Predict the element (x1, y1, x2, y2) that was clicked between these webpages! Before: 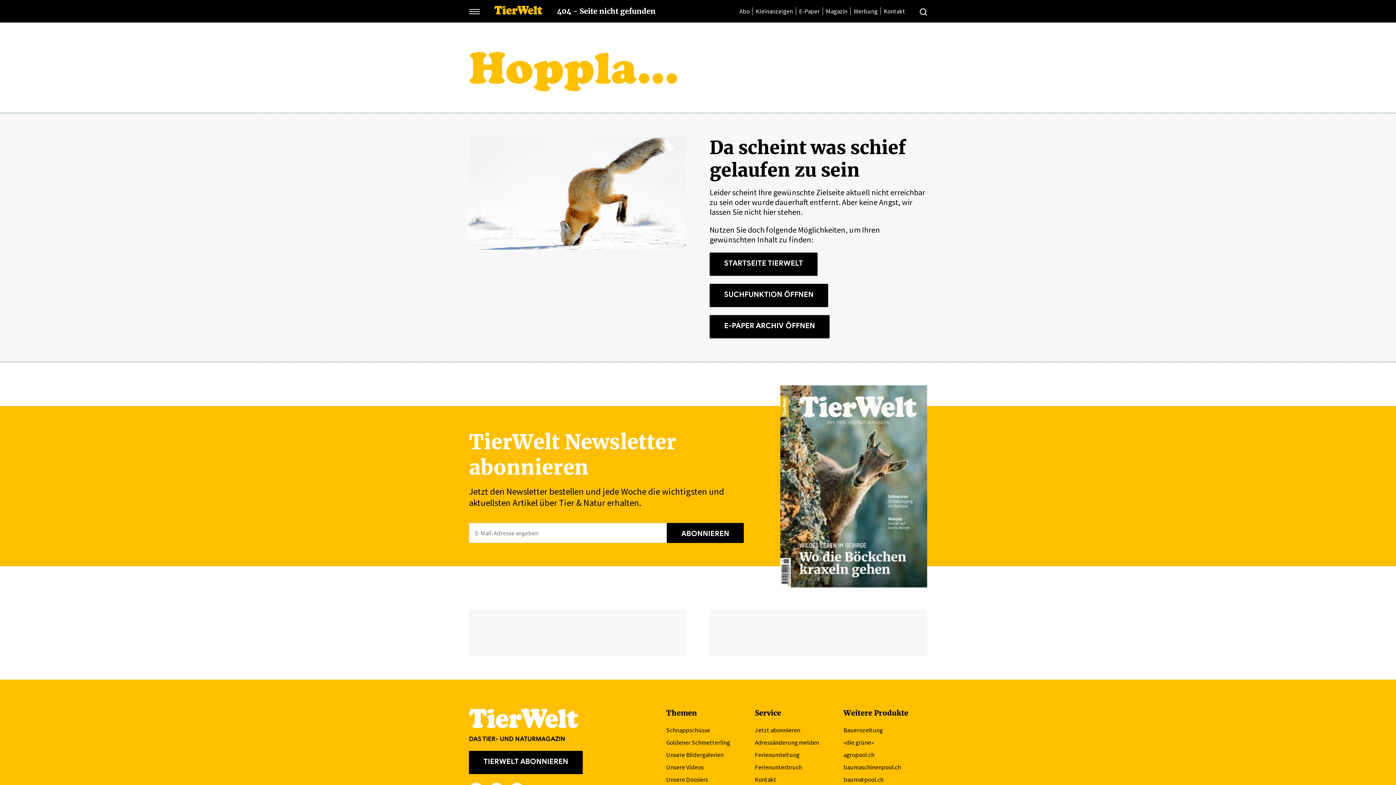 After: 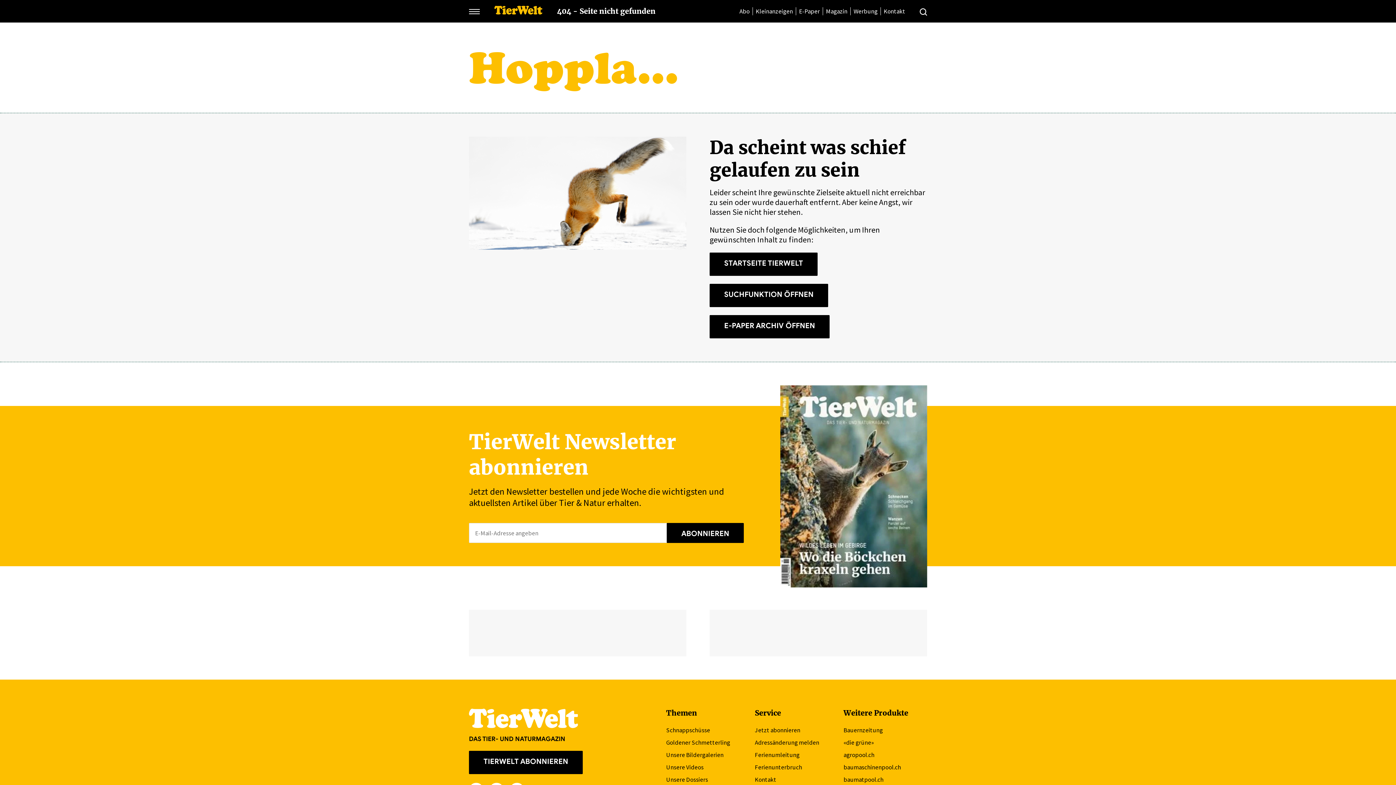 Action: label: Bauernzeitung bbox: (843, 726, 883, 734)